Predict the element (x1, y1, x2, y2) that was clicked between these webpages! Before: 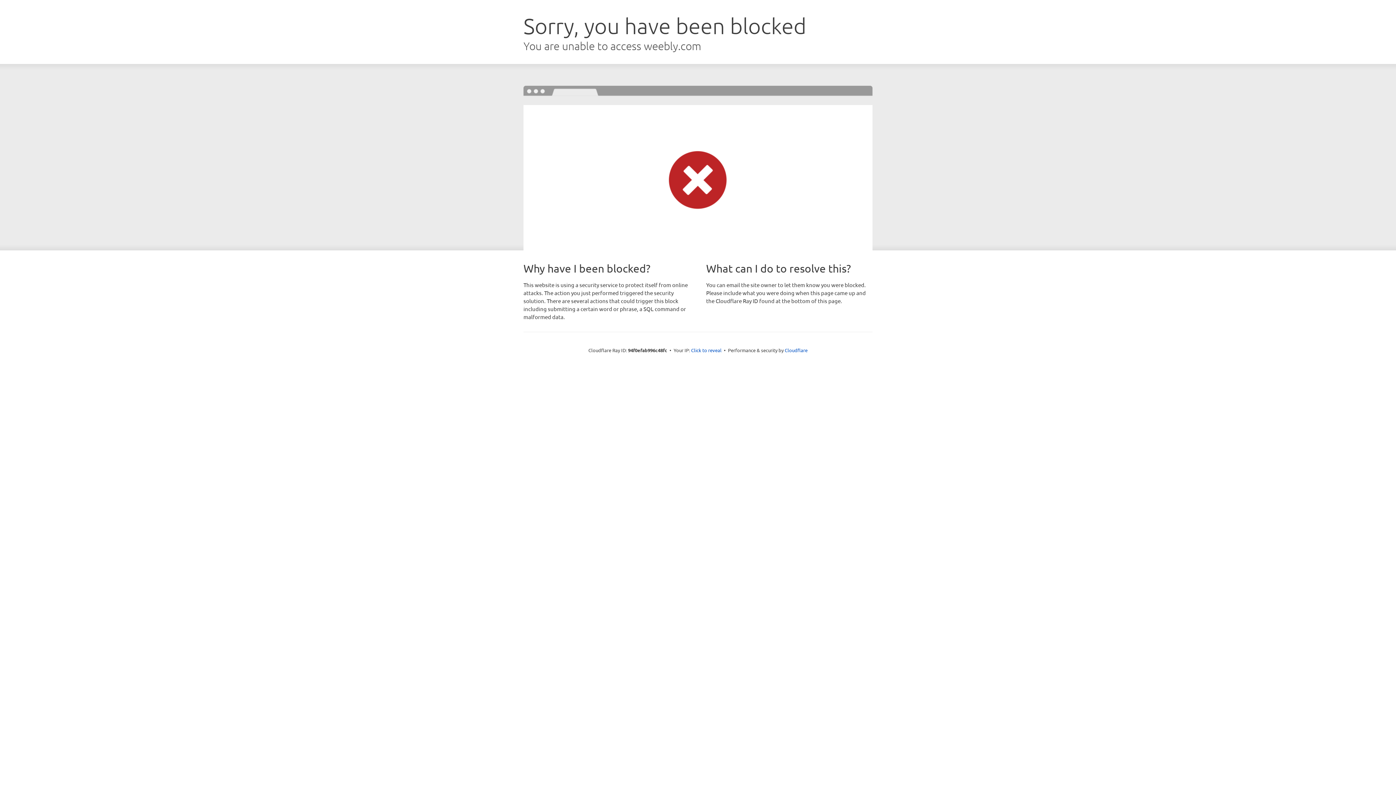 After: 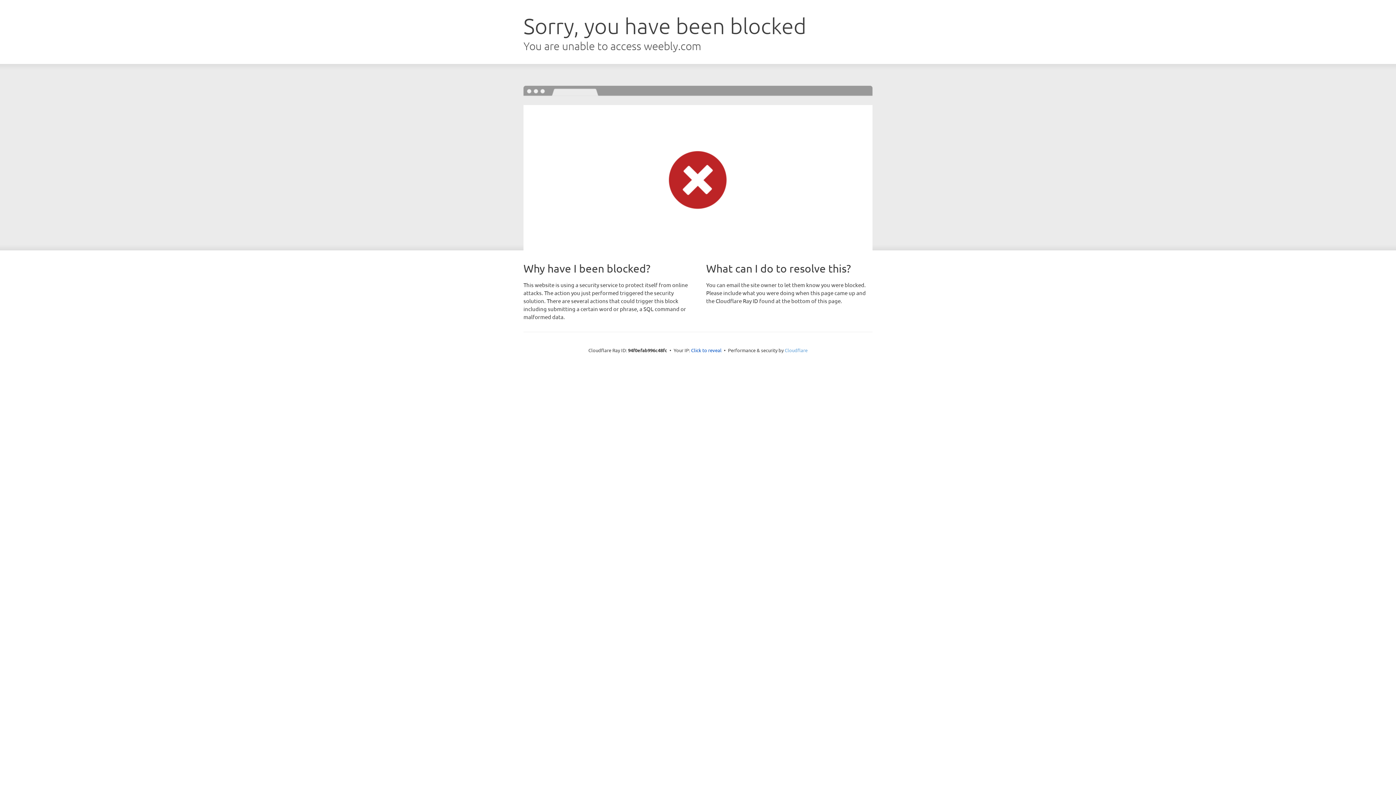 Action: label: Cloudflare bbox: (784, 347, 807, 353)